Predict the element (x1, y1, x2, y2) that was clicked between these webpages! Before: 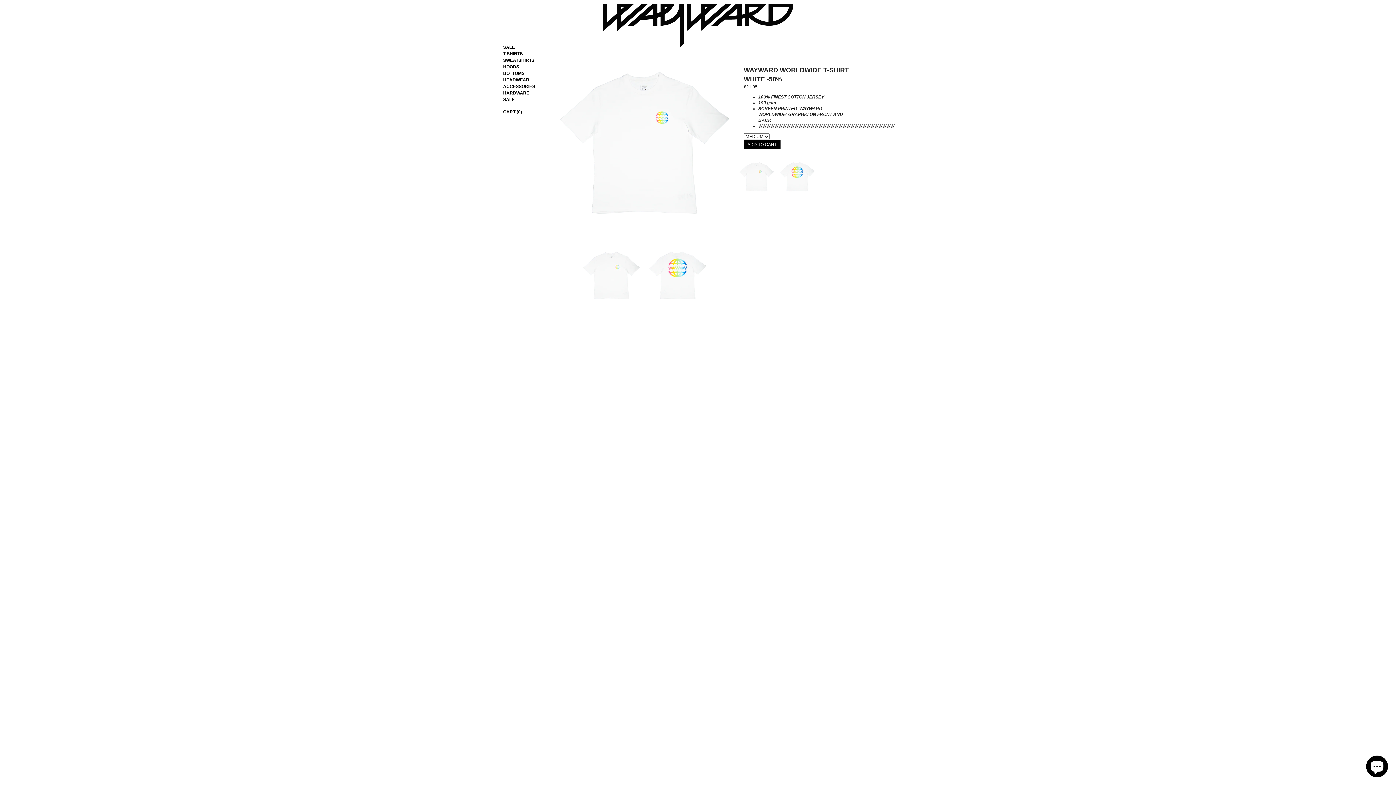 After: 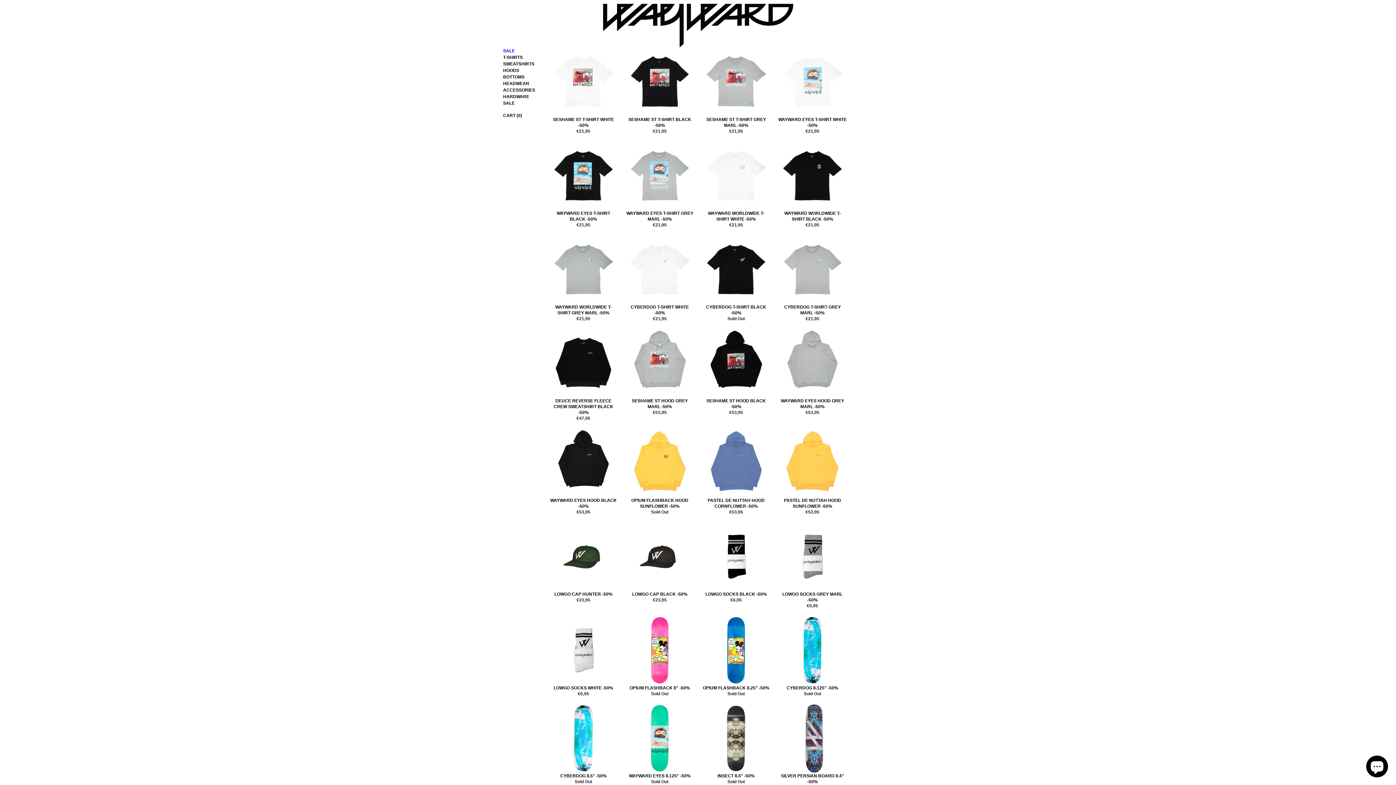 Action: bbox: (501, 44, 552, 50) label: SALE